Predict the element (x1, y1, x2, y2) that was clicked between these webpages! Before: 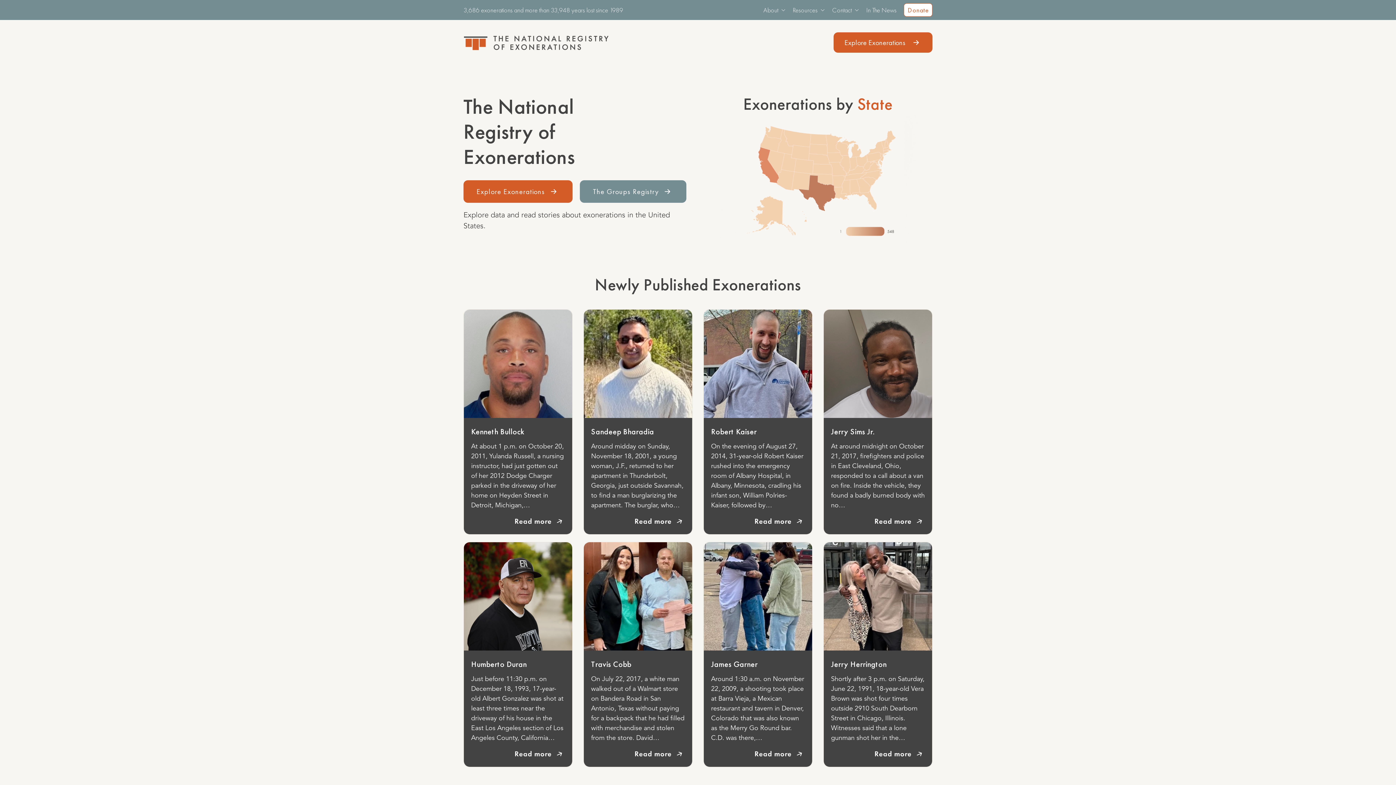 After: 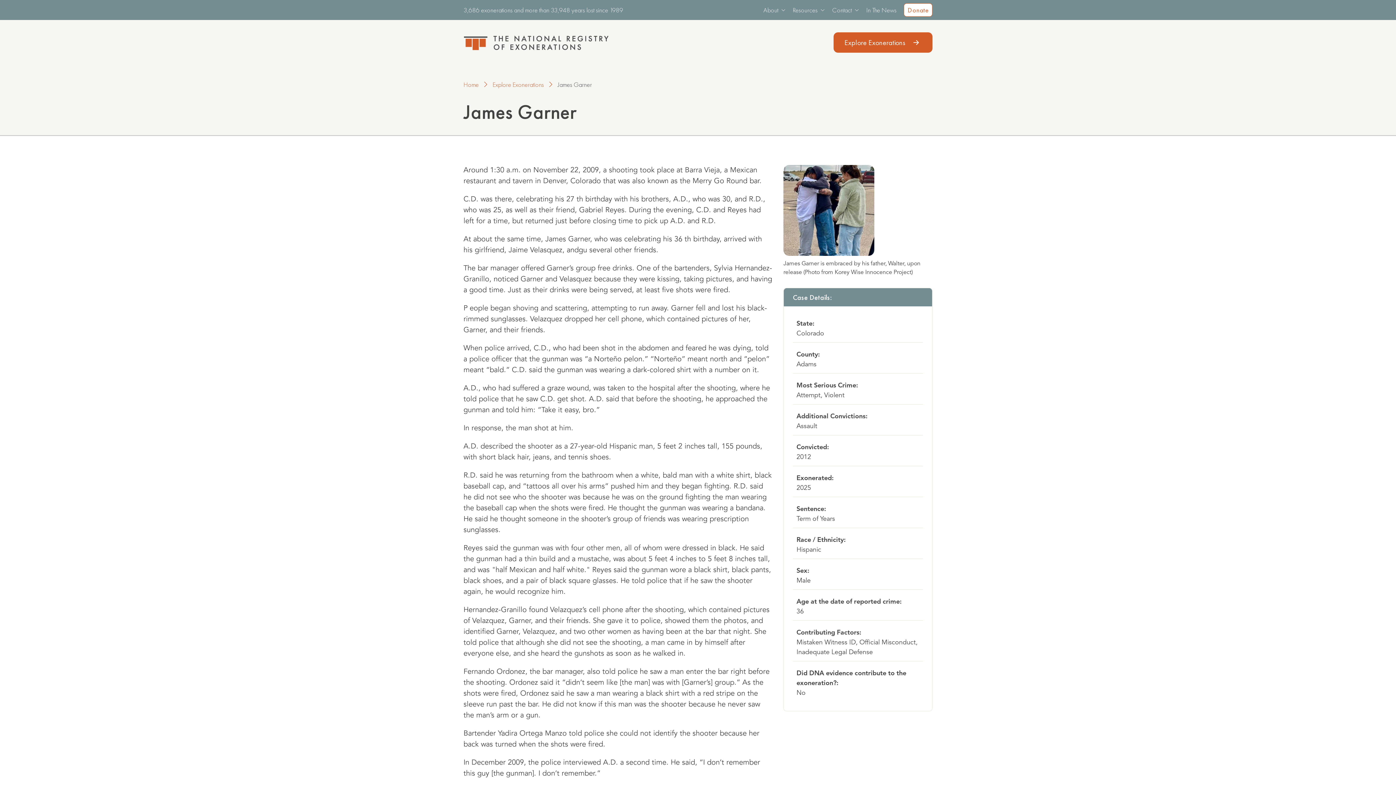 Action: bbox: (704, 542, 812, 650)